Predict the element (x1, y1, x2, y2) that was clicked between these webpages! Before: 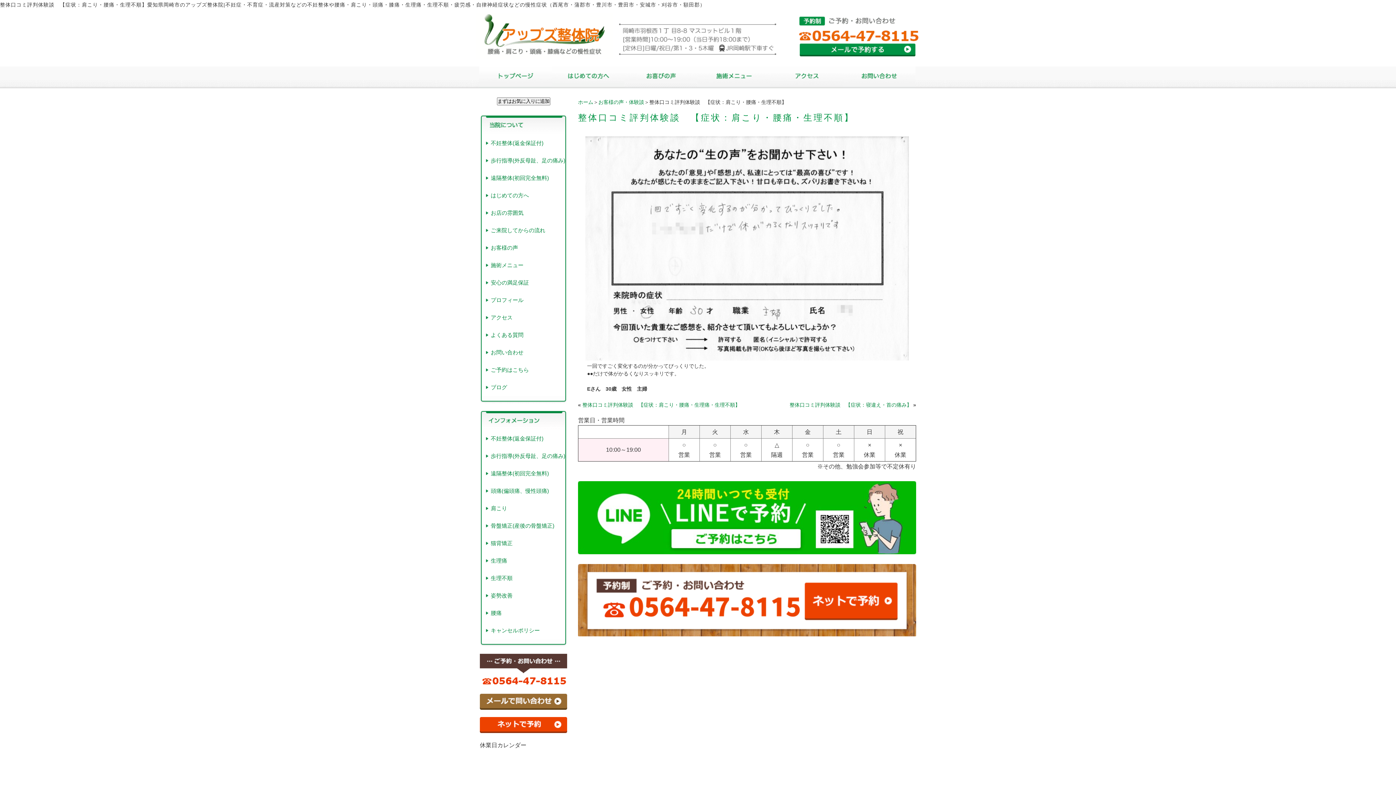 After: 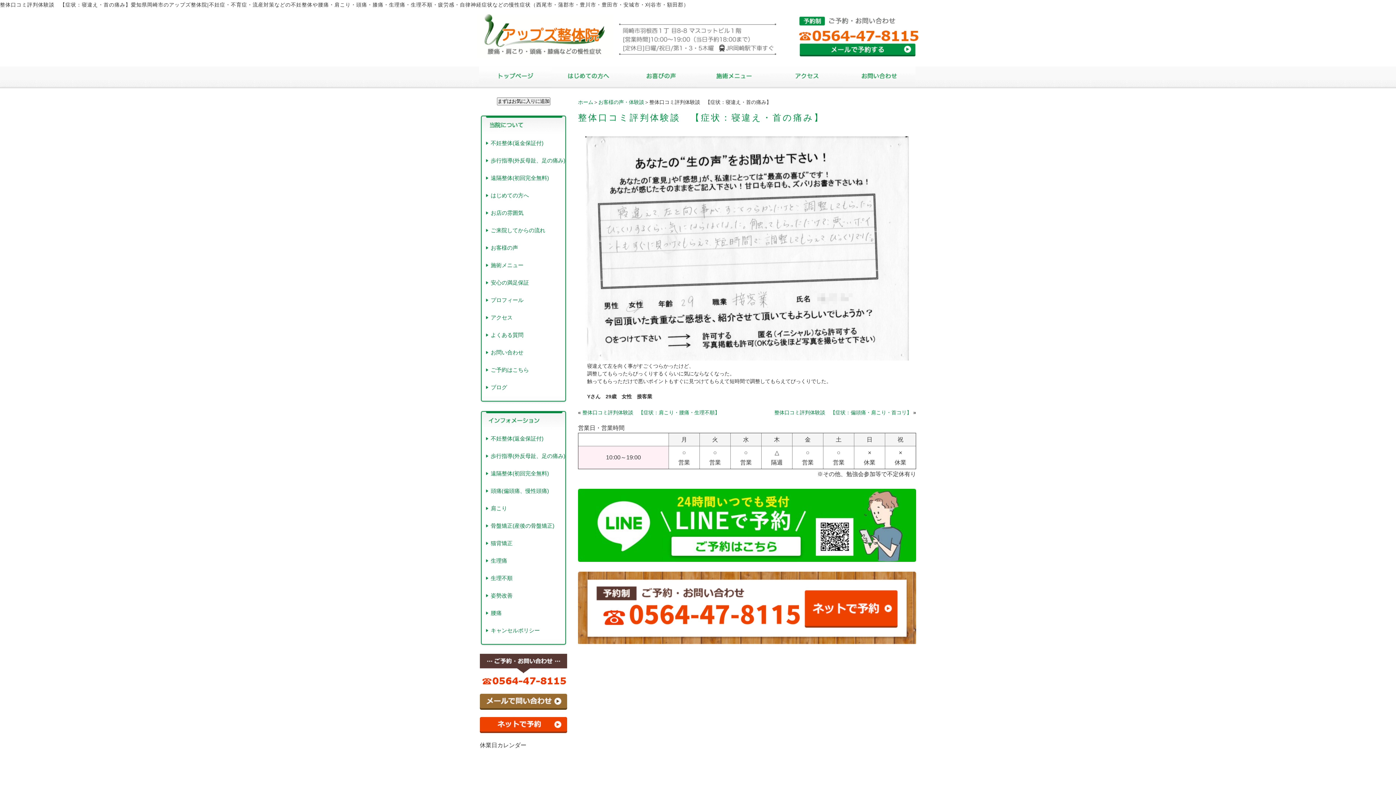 Action: label: 整体口コミ評判体験談　【症状：寝違え・首の痛み】 bbox: (789, 402, 912, 408)